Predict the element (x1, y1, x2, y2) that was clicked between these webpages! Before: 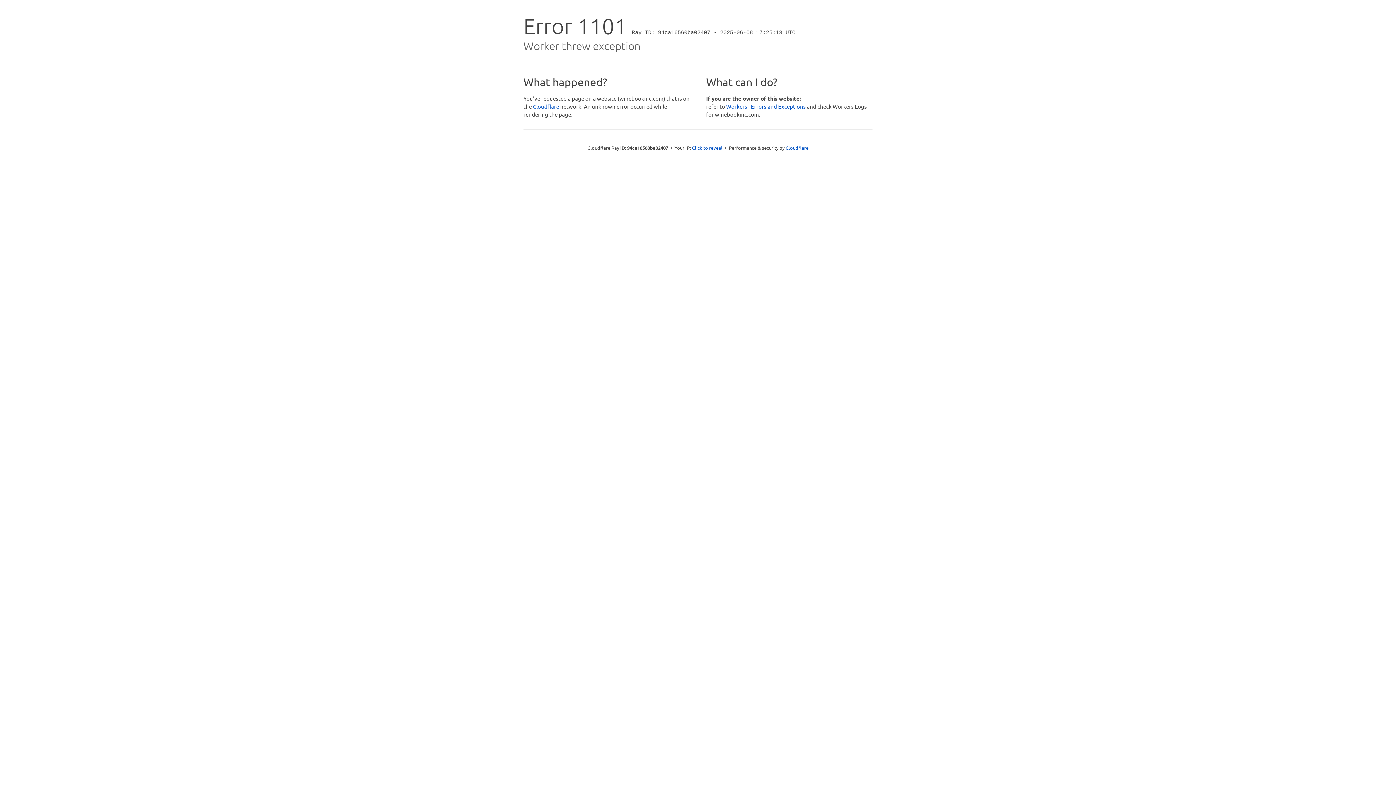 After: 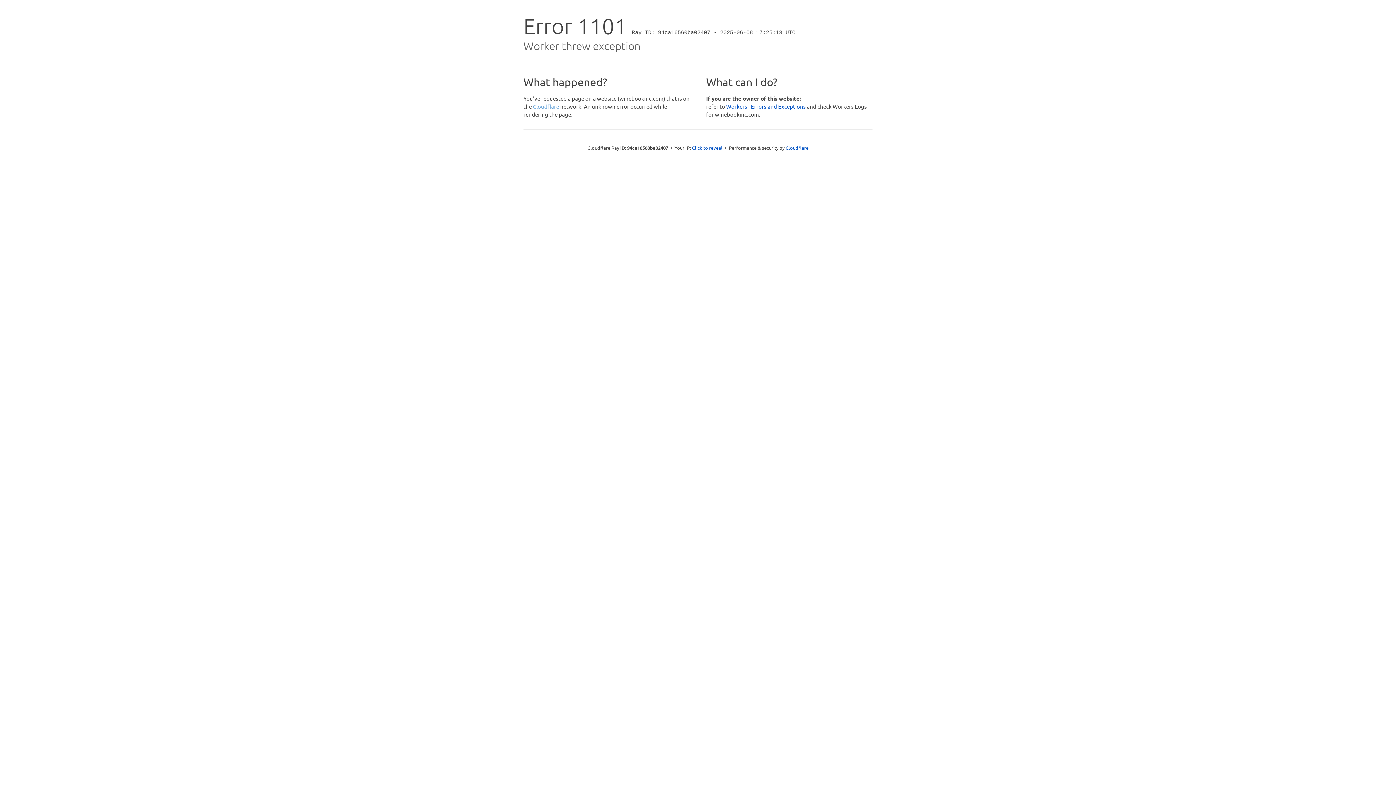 Action: bbox: (533, 102, 559, 109) label: Cloudflare